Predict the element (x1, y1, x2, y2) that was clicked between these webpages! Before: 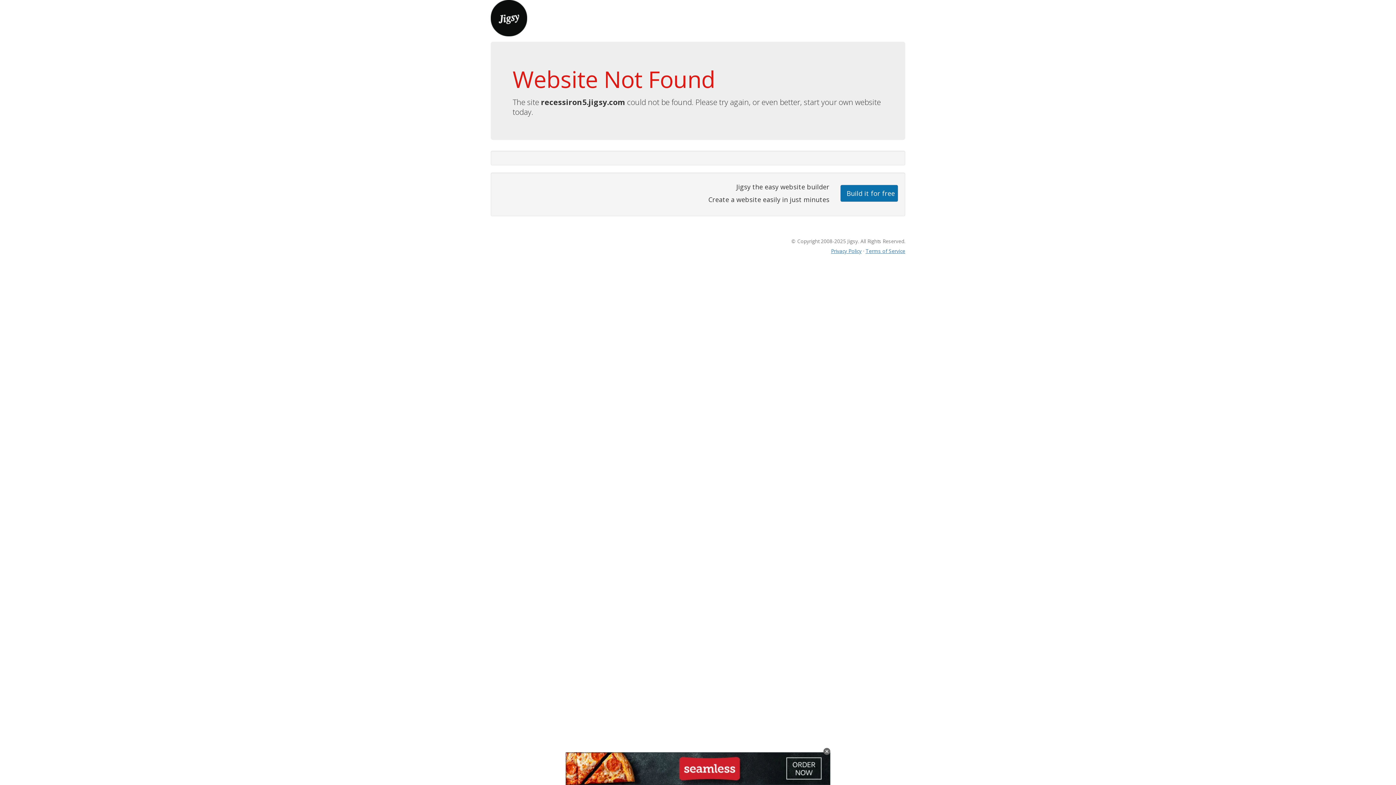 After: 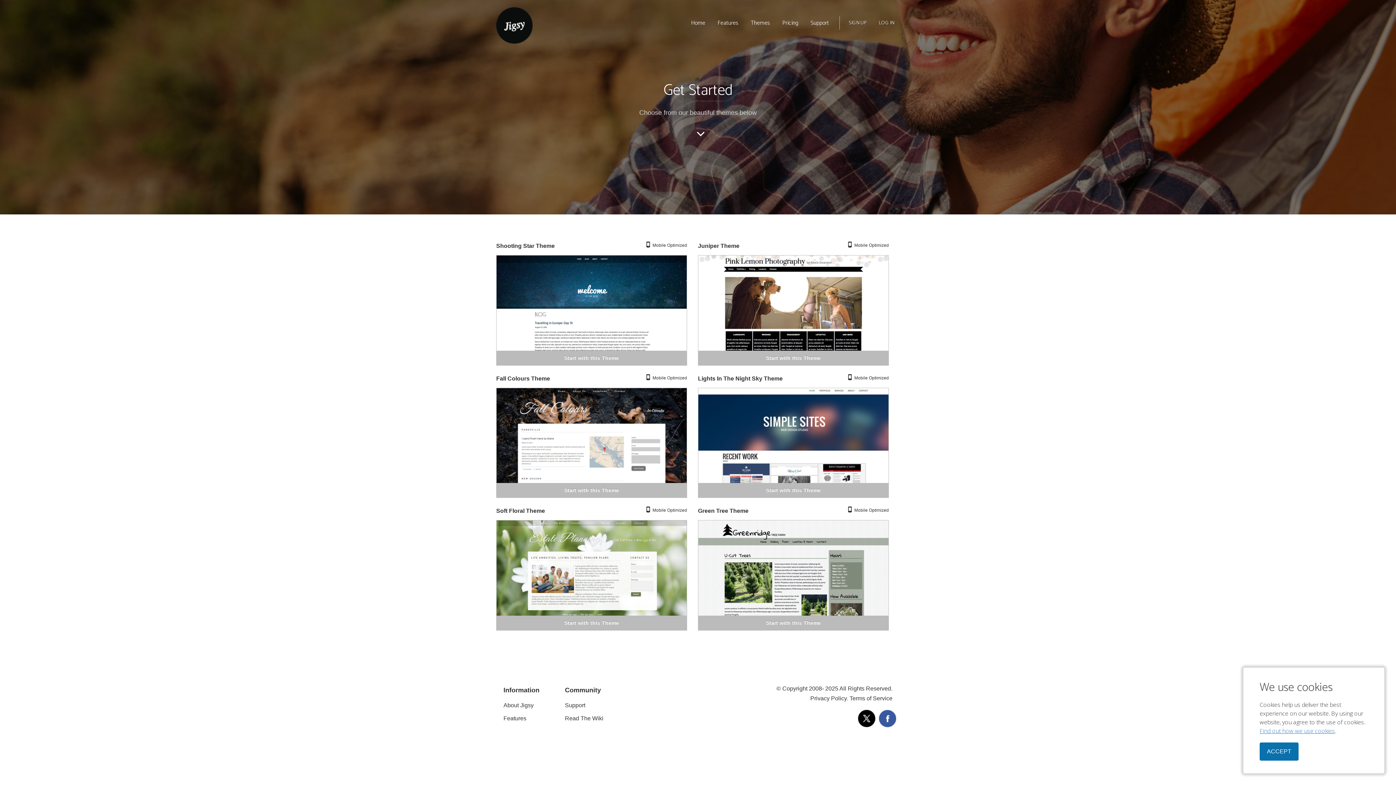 Action: label: Build it for free bbox: (840, 184, 898, 201)